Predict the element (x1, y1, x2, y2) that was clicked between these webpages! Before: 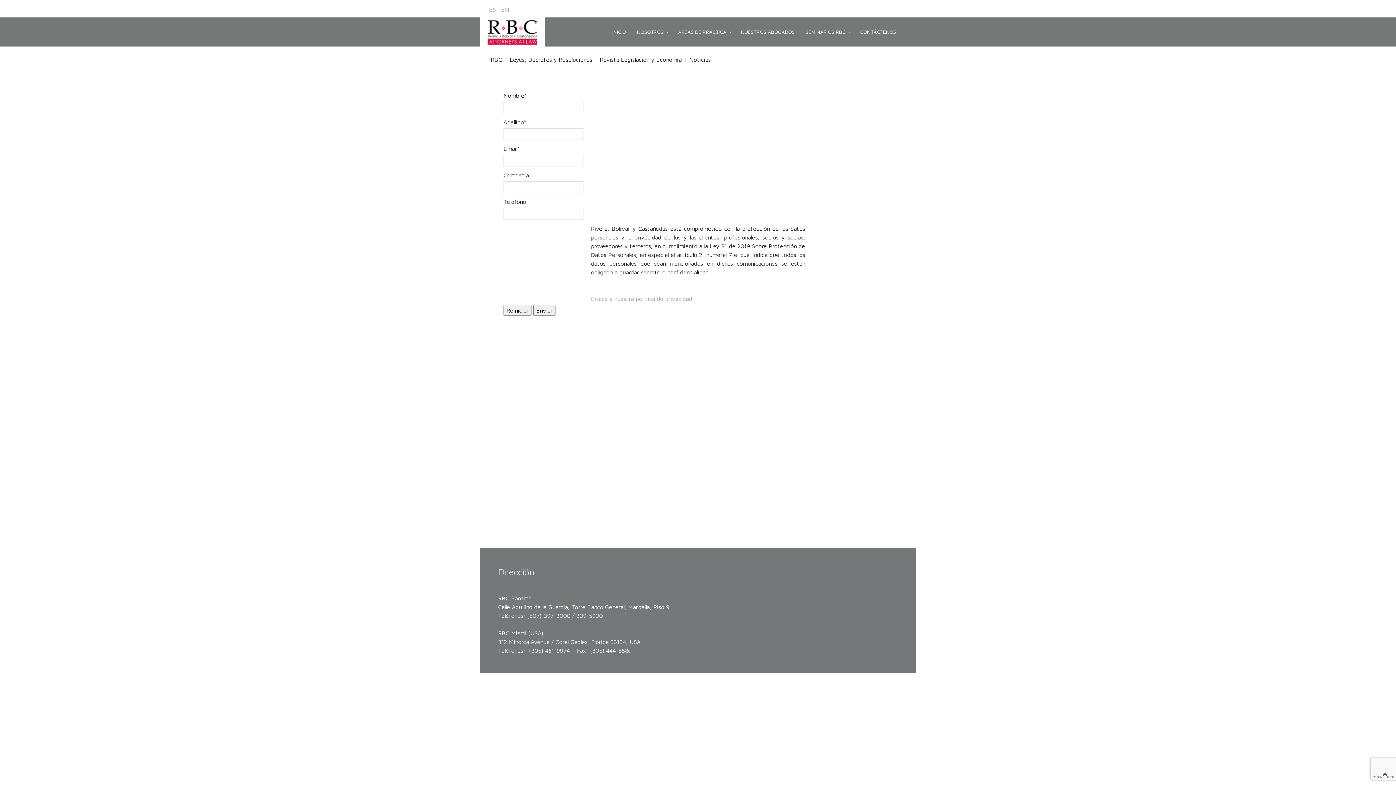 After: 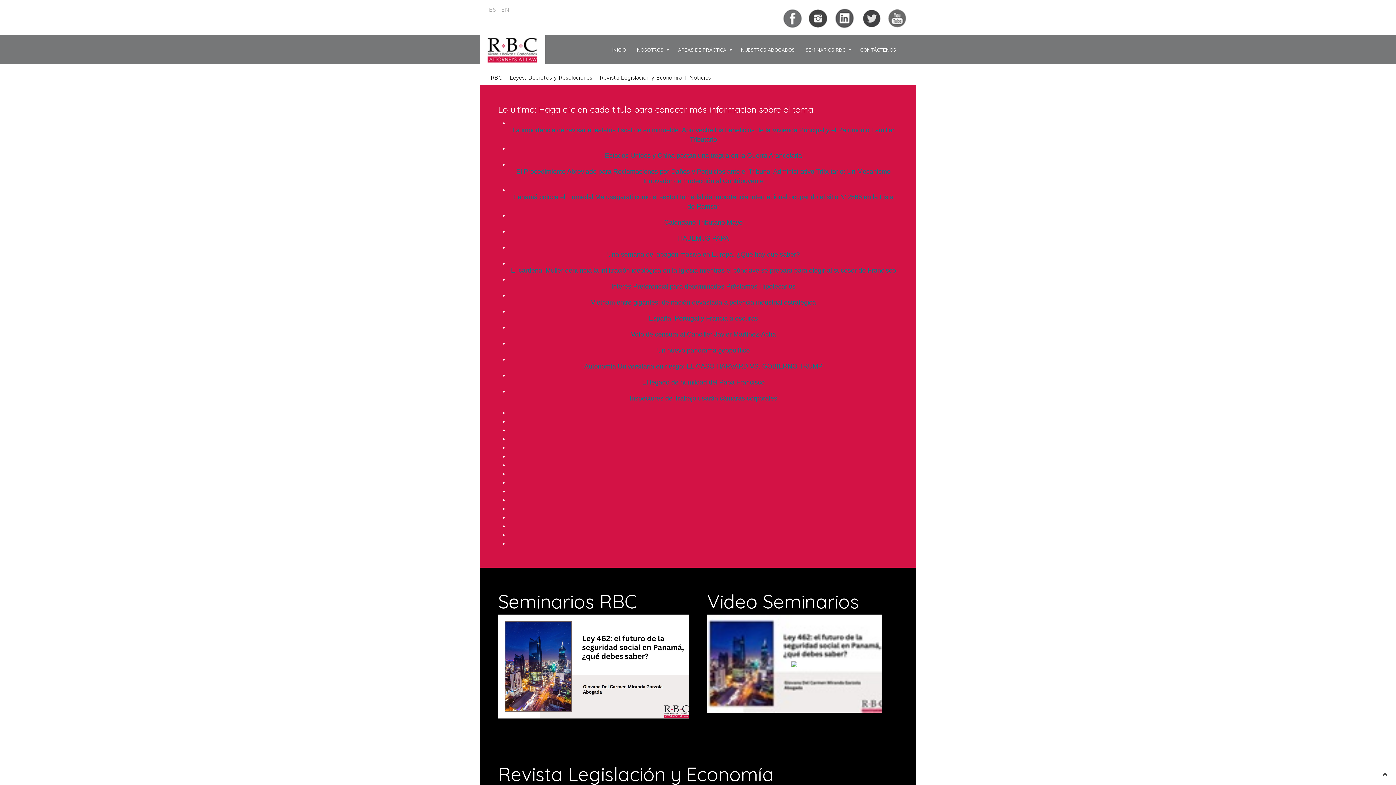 Action: bbox: (606, 17, 631, 46) label: INICIO